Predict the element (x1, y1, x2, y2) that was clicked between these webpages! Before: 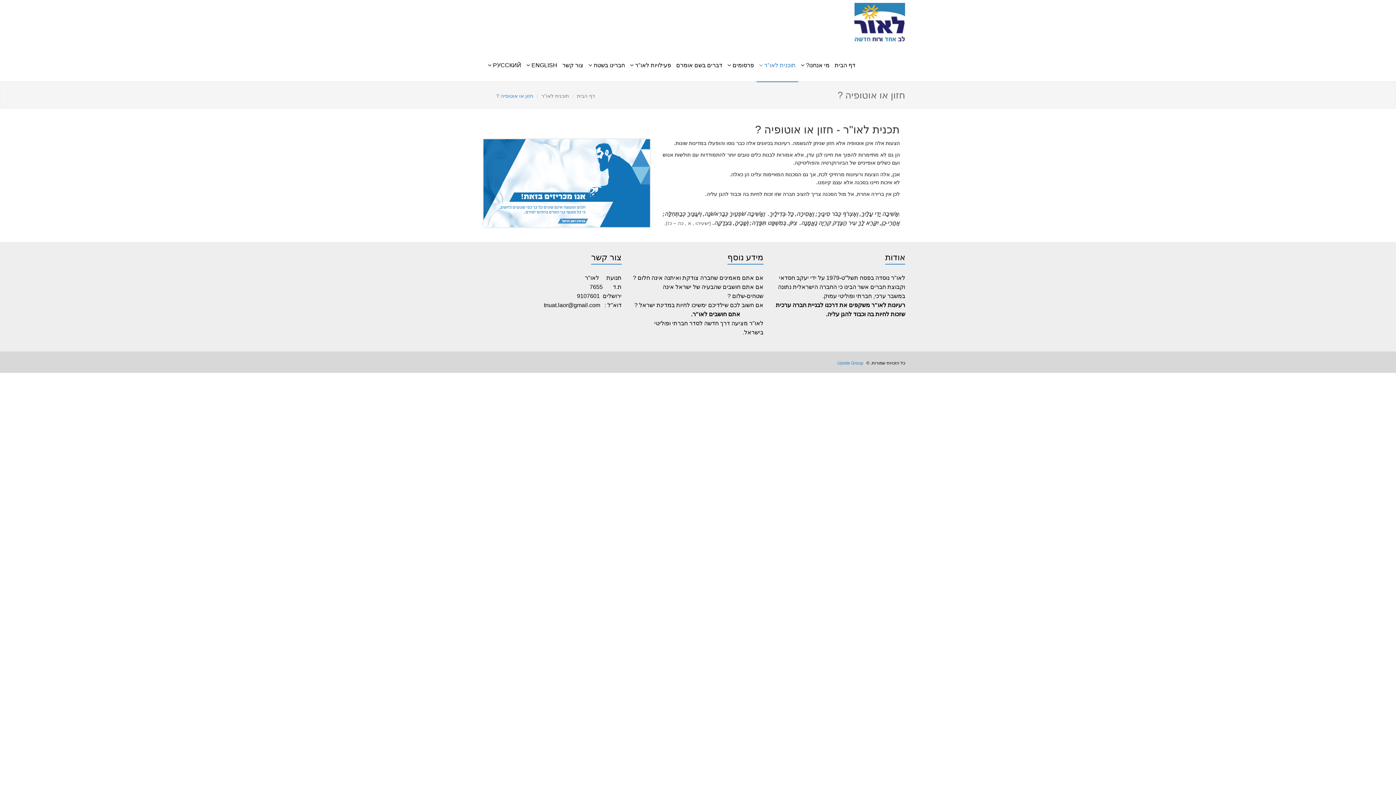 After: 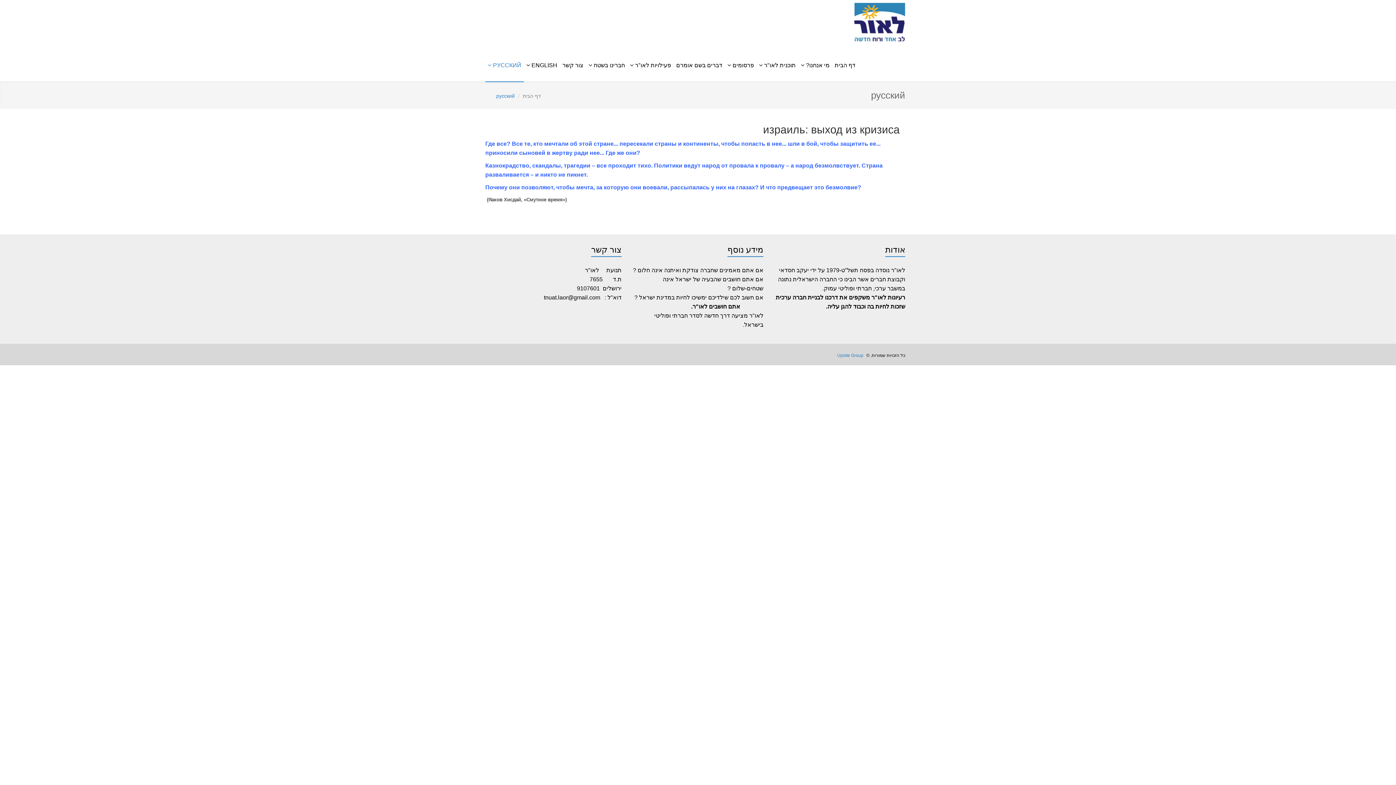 Action: bbox: (485, 49, 524, 82) label: РУССКИЙ 